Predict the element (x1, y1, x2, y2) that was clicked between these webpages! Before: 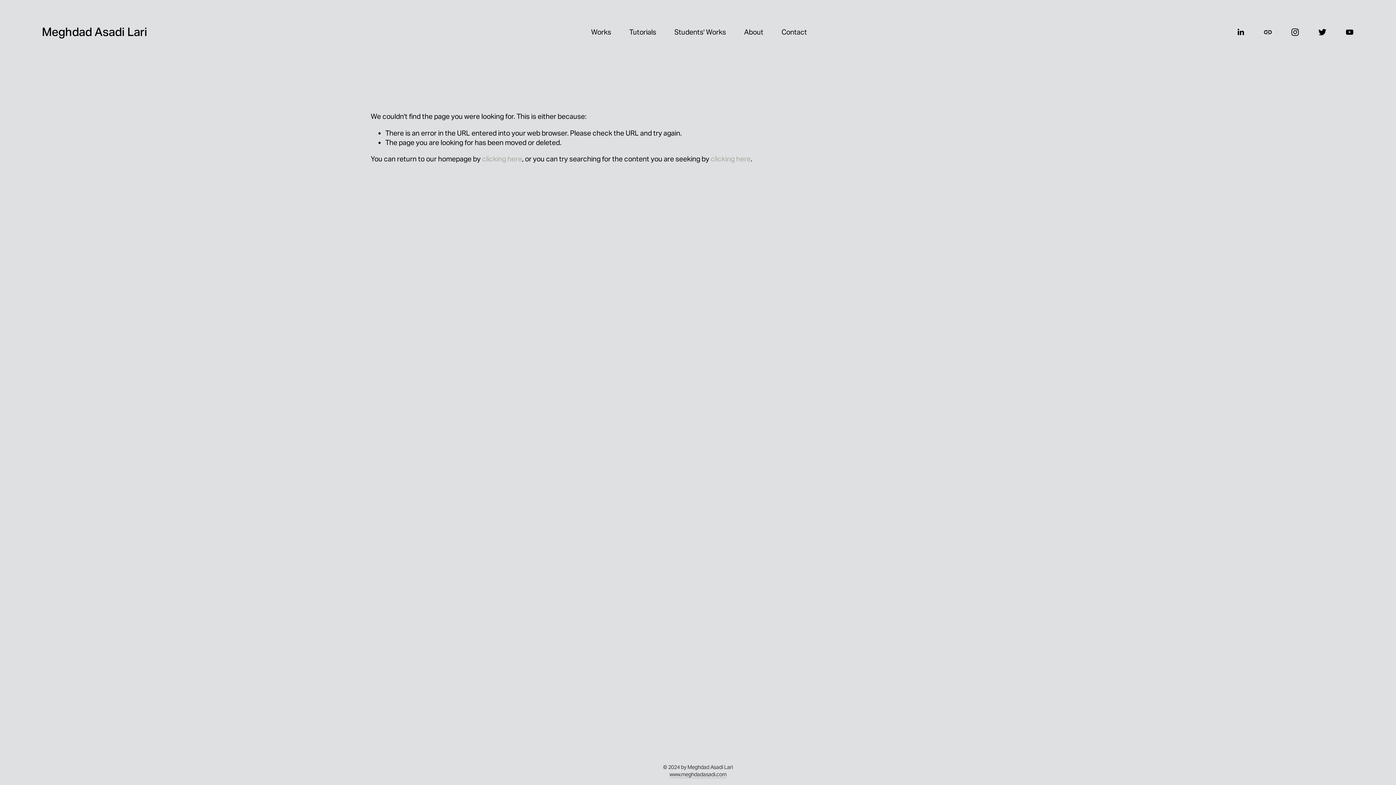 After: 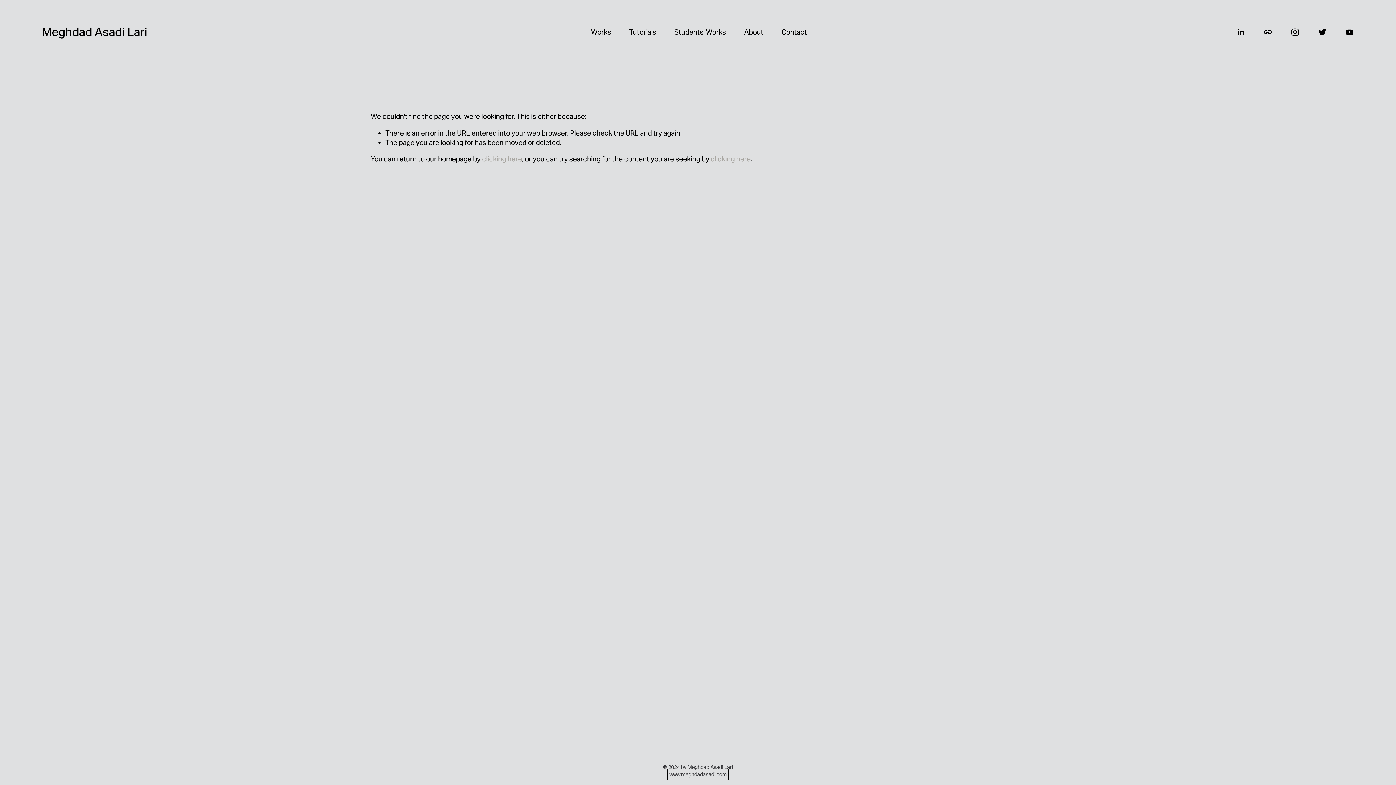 Action: bbox: (669, 771, 726, 778) label: www.meghdadasadi.com